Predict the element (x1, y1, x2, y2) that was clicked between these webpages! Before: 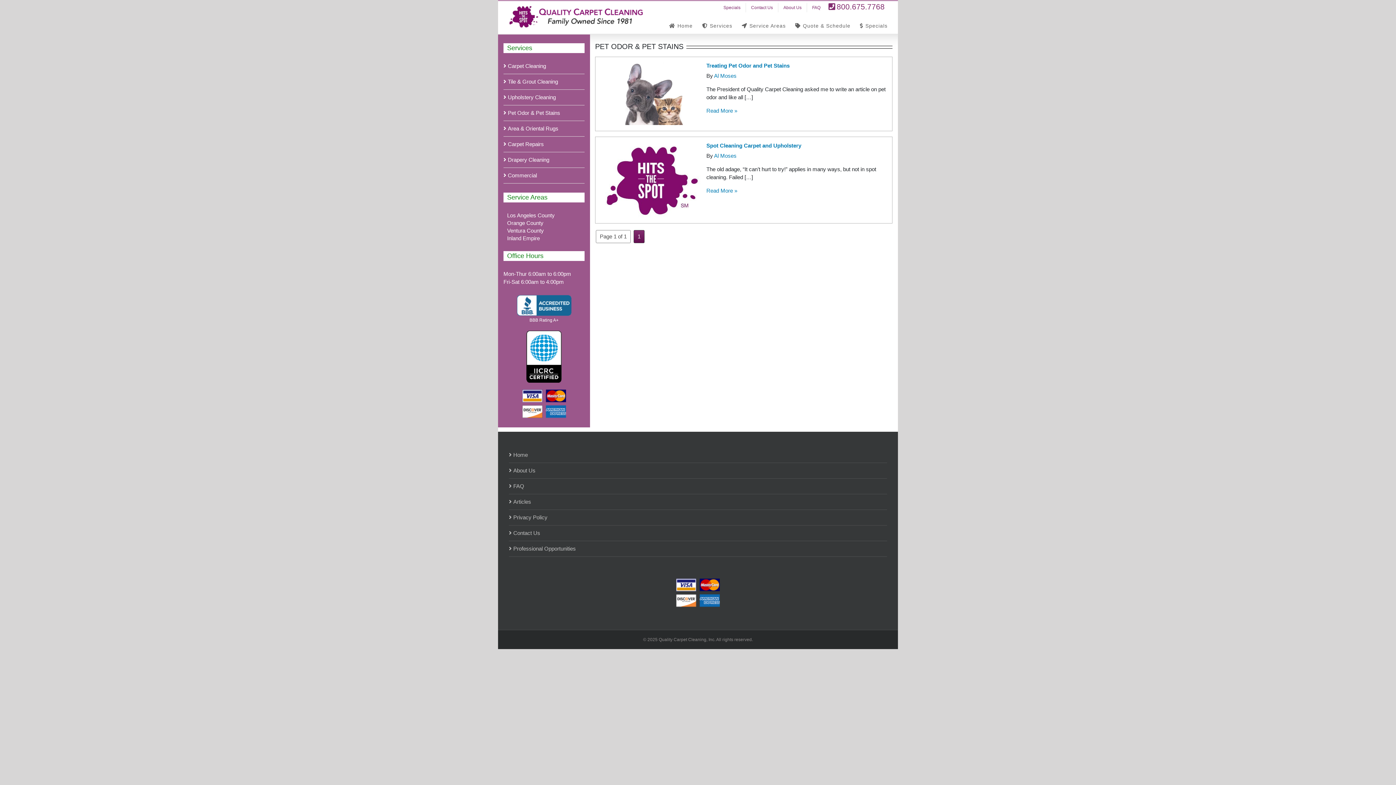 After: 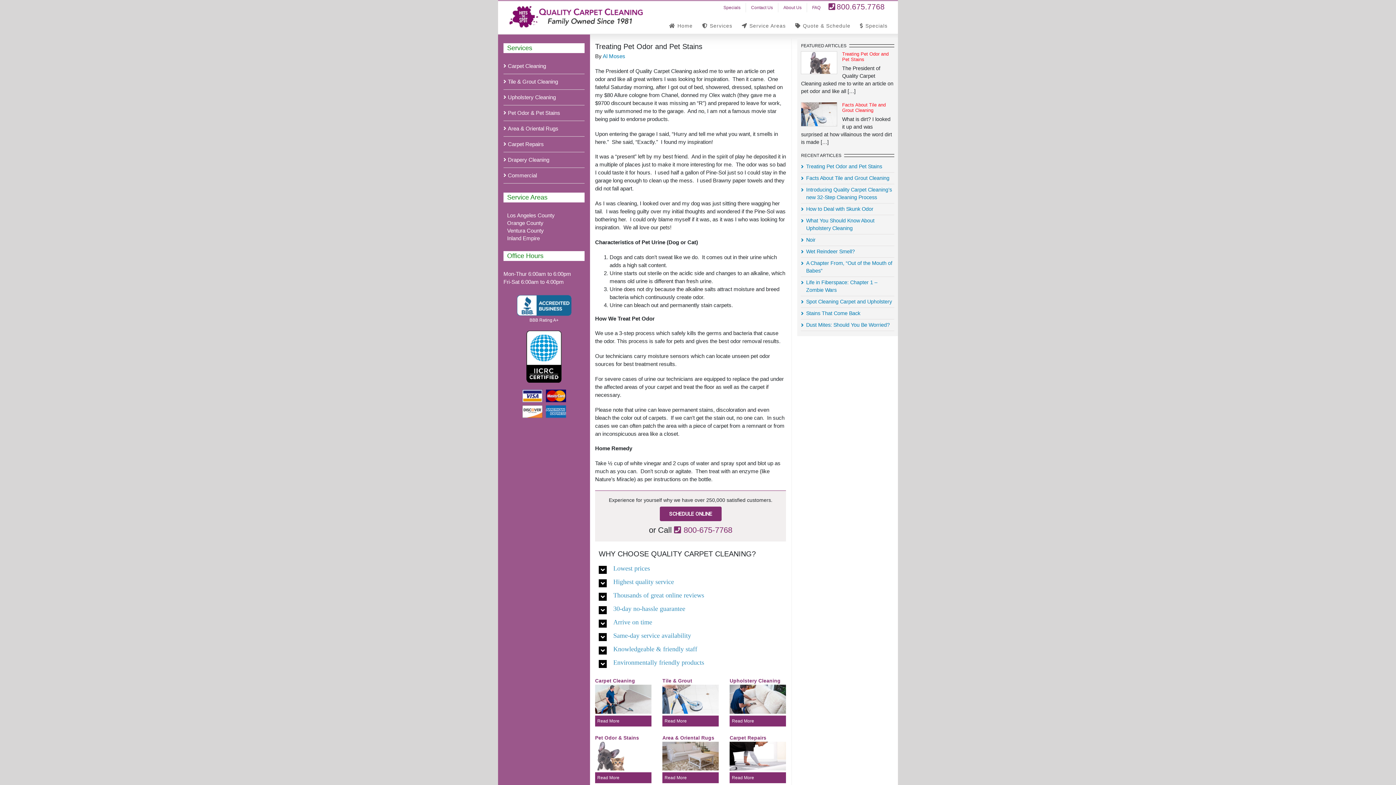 Action: bbox: (706, 62, 789, 68) label: Treating Pet Odor and Pet Stains